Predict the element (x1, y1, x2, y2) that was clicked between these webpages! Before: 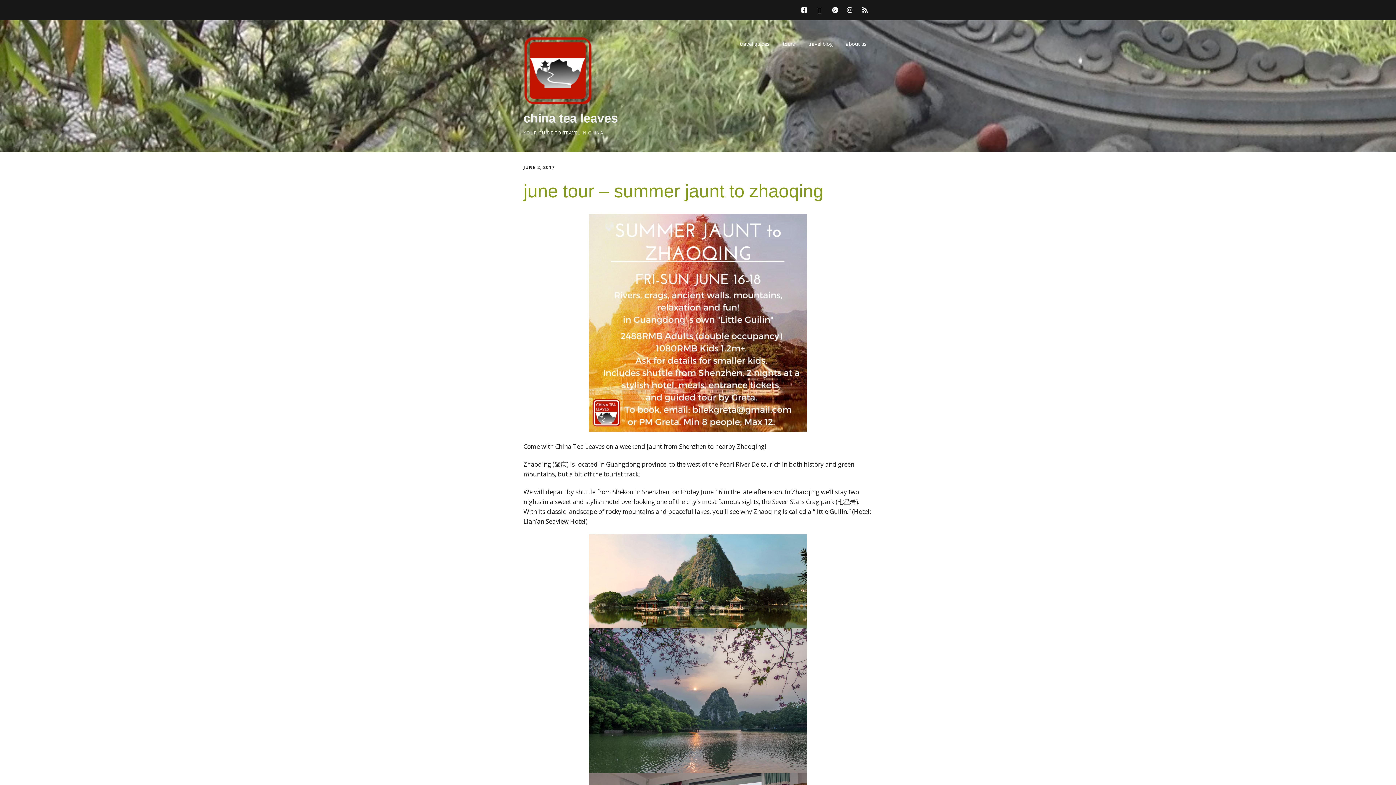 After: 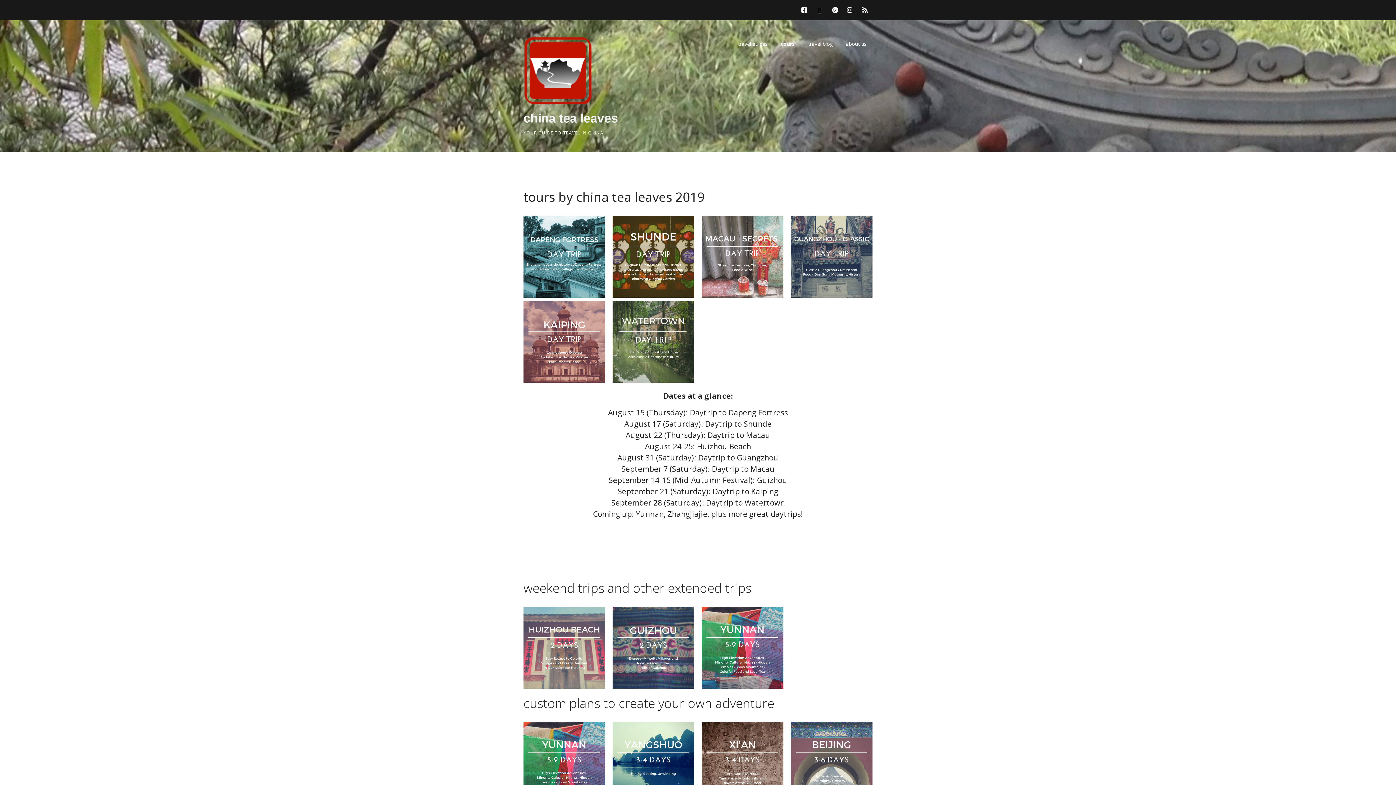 Action: bbox: (777, 36, 801, 51) label: tours